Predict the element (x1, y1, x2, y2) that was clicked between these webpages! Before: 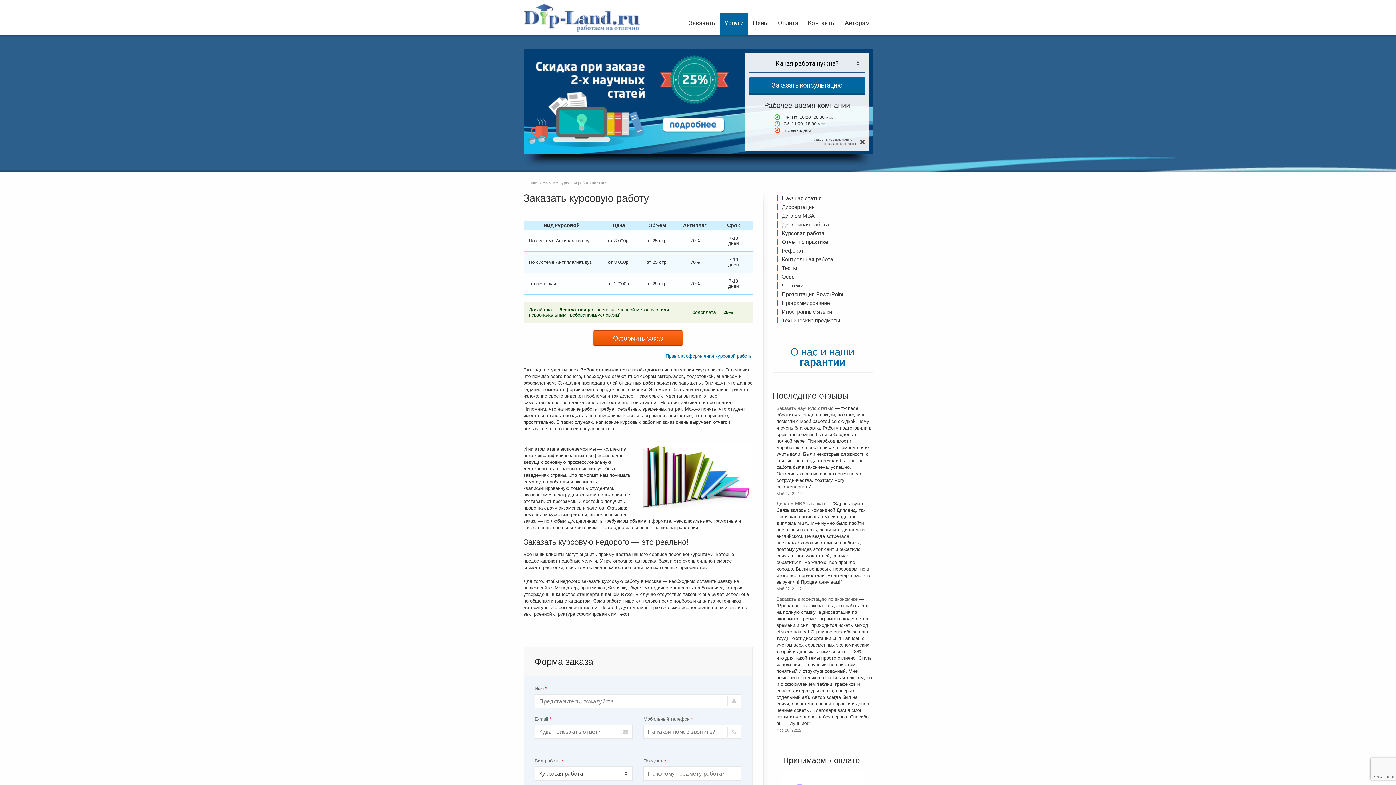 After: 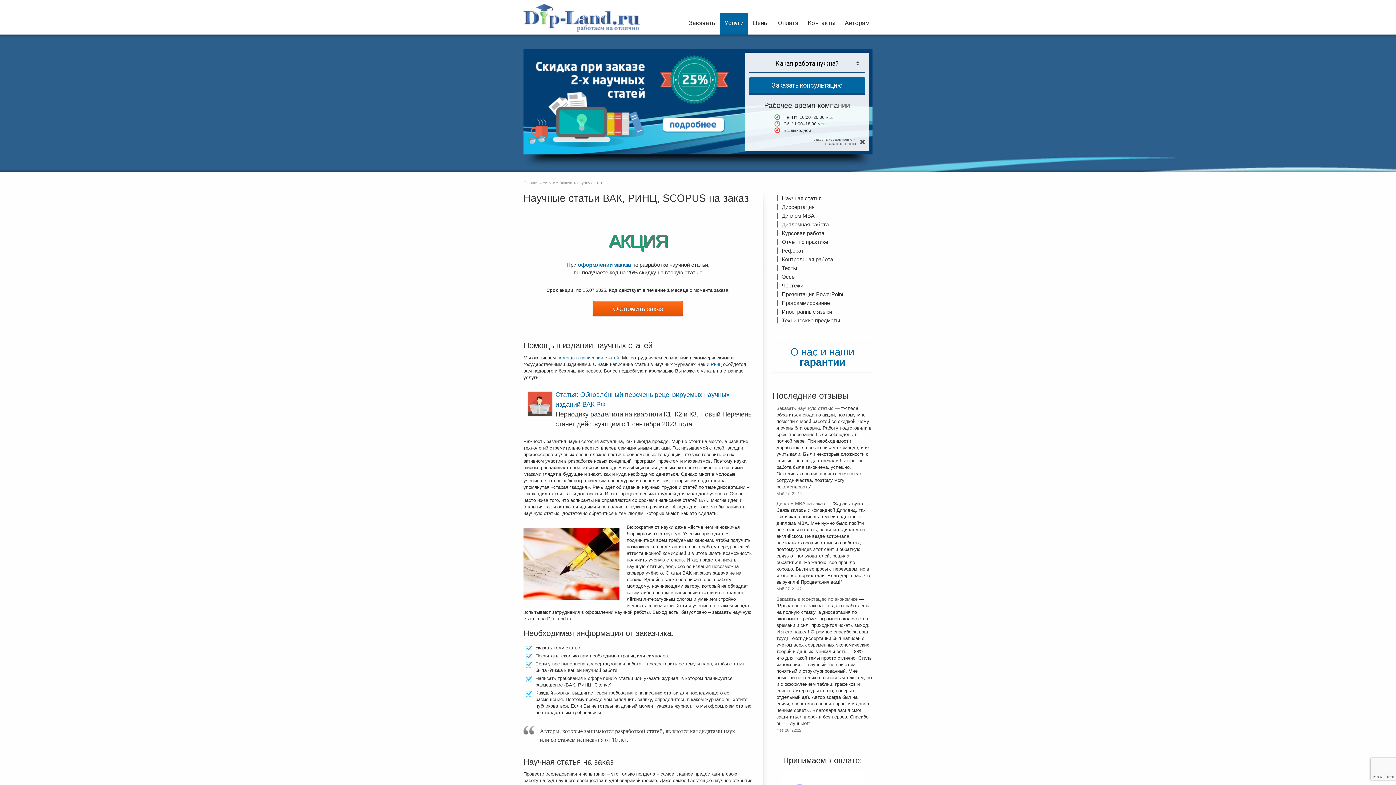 Action: bbox: (777, 195, 825, 201) label: Научная статья